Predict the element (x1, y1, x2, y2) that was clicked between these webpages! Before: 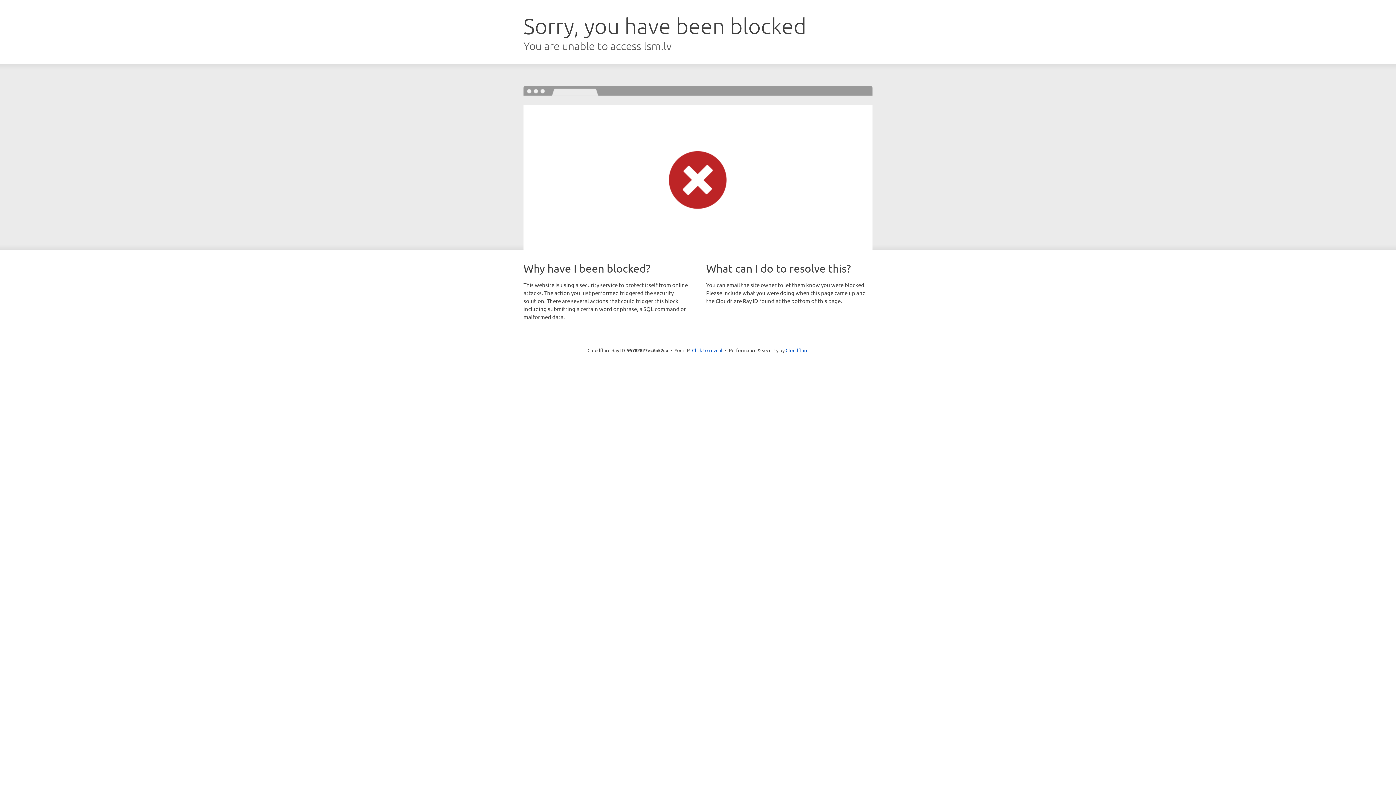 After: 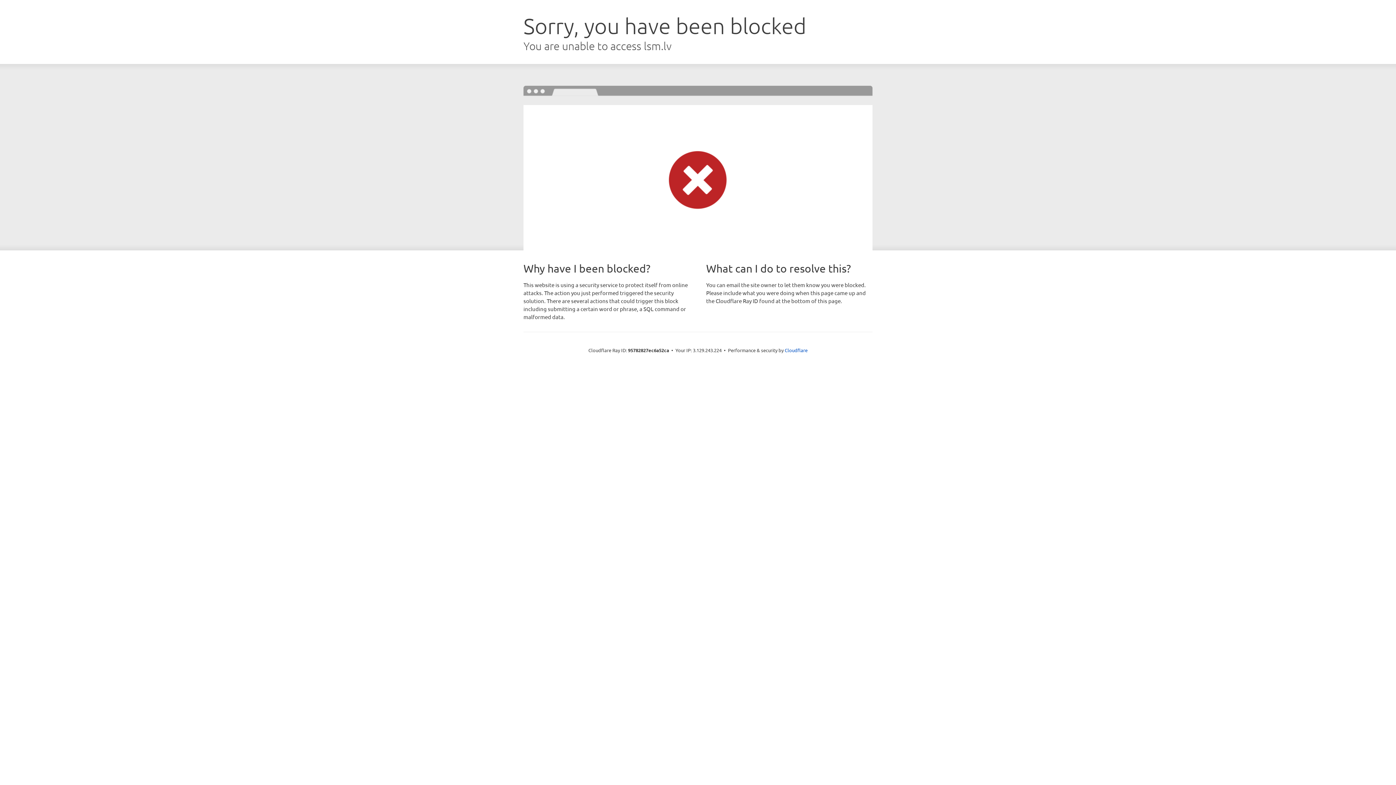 Action: bbox: (692, 346, 722, 353) label: Click to reveal